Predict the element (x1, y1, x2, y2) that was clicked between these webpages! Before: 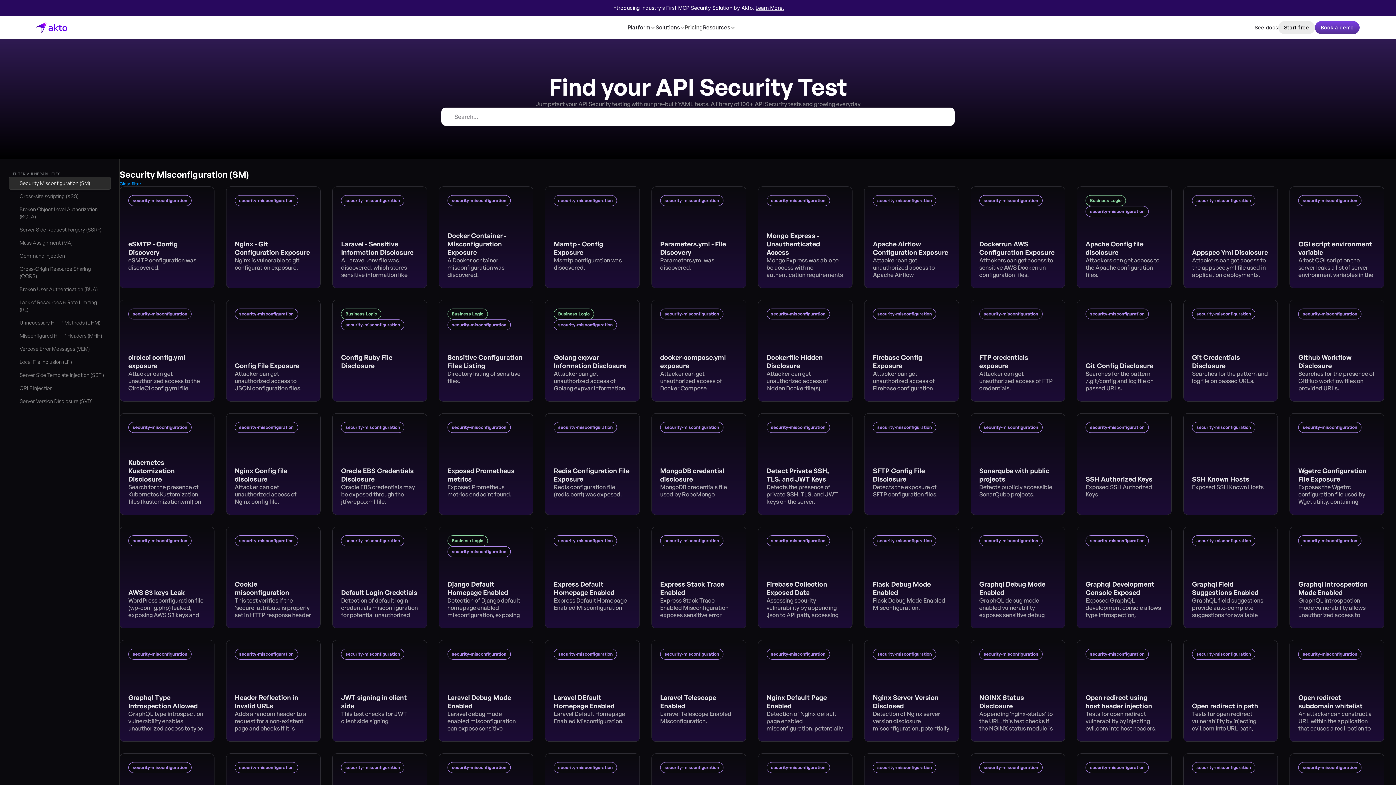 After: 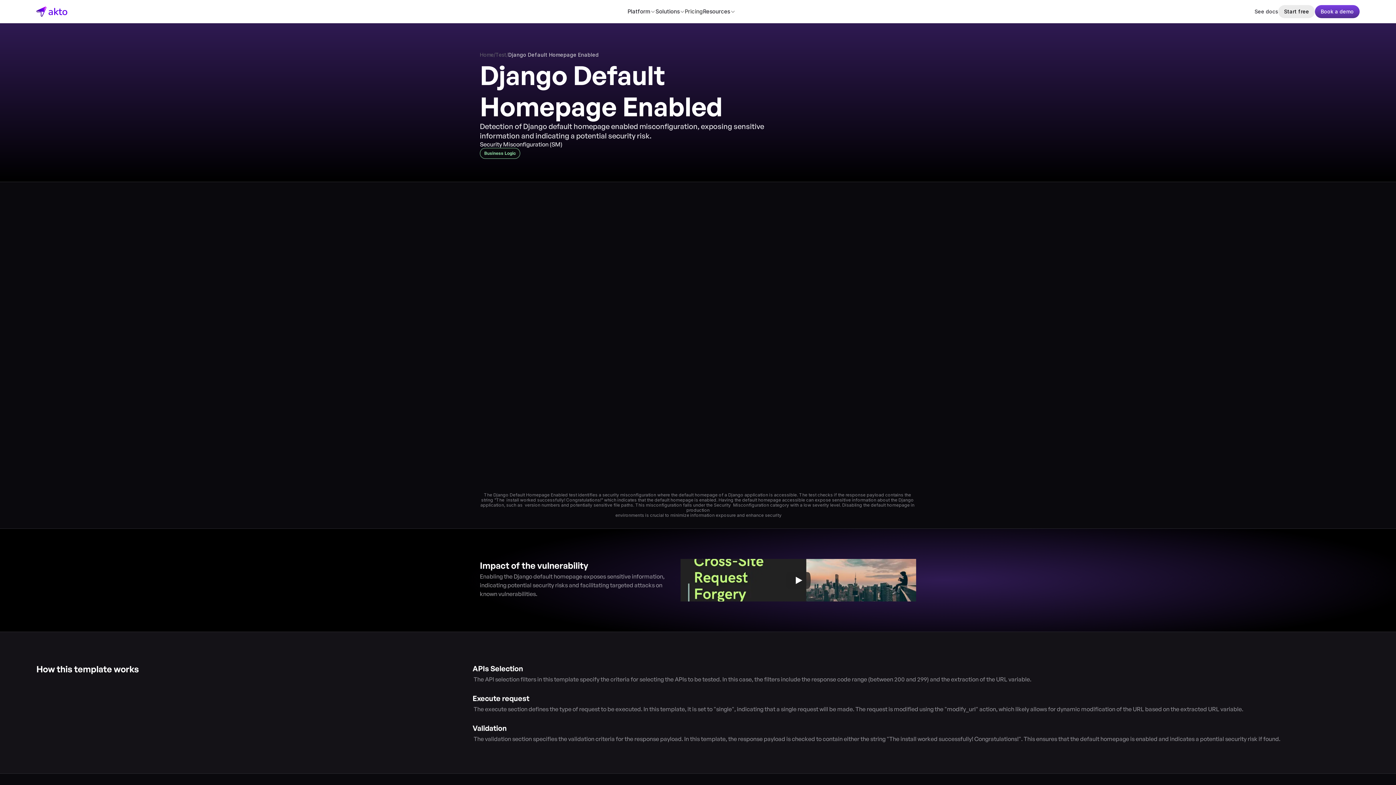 Action: bbox: (438, 526, 533, 628) label: Business Logic

security-misconfiguration

Django Default Homepage Enabled

Detection of Django default homepage enabled misconfiguration, exposing sensitive information and indicating a potential security risk.